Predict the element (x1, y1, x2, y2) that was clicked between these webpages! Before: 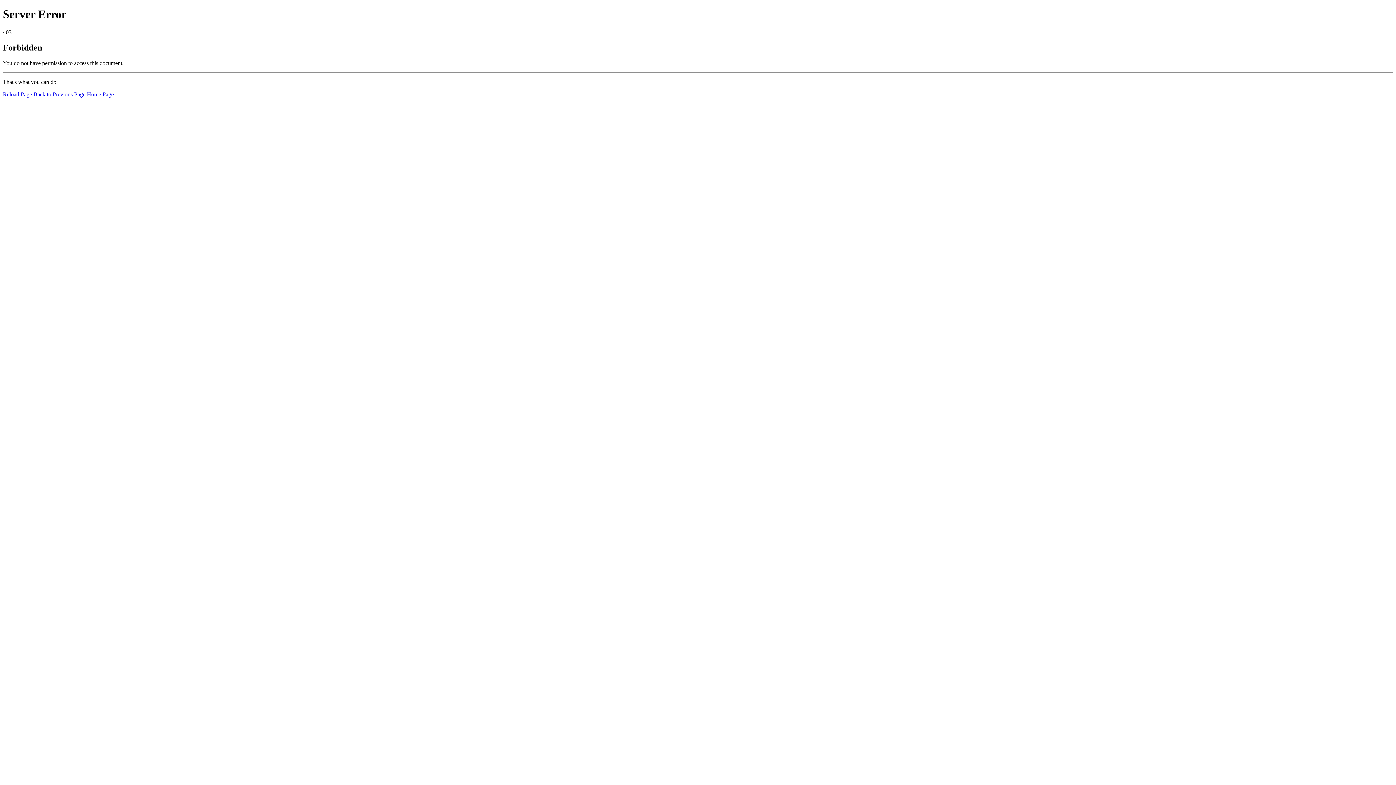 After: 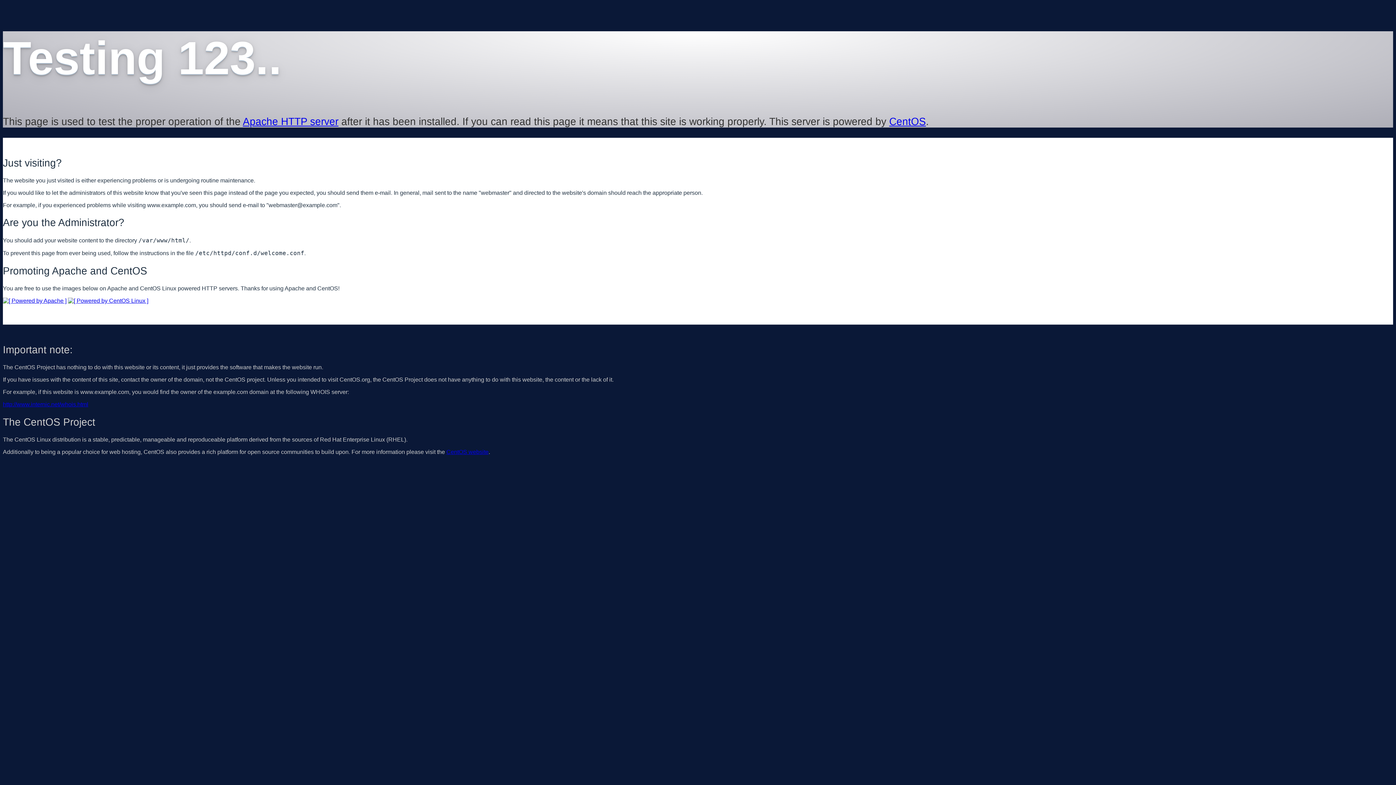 Action: bbox: (86, 91, 113, 97) label: Home Page